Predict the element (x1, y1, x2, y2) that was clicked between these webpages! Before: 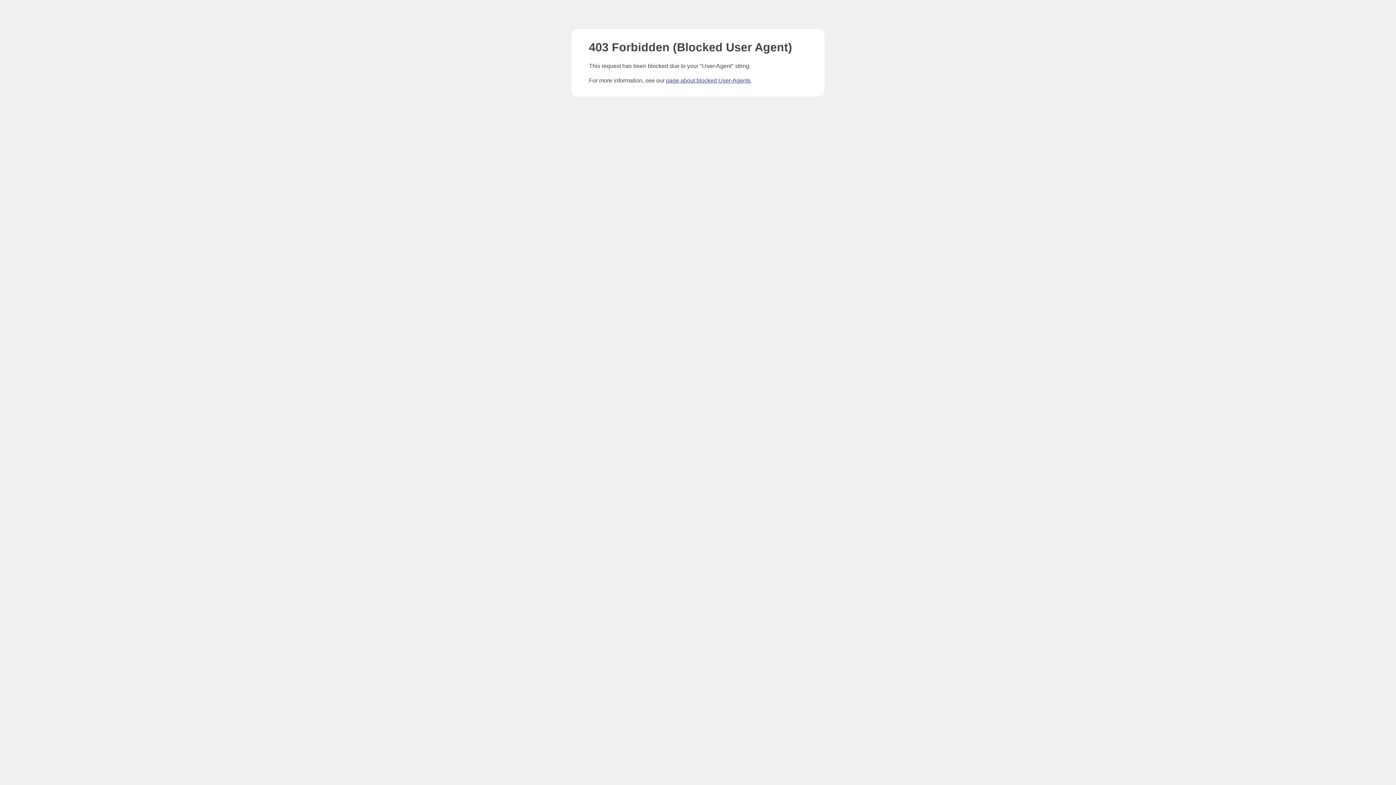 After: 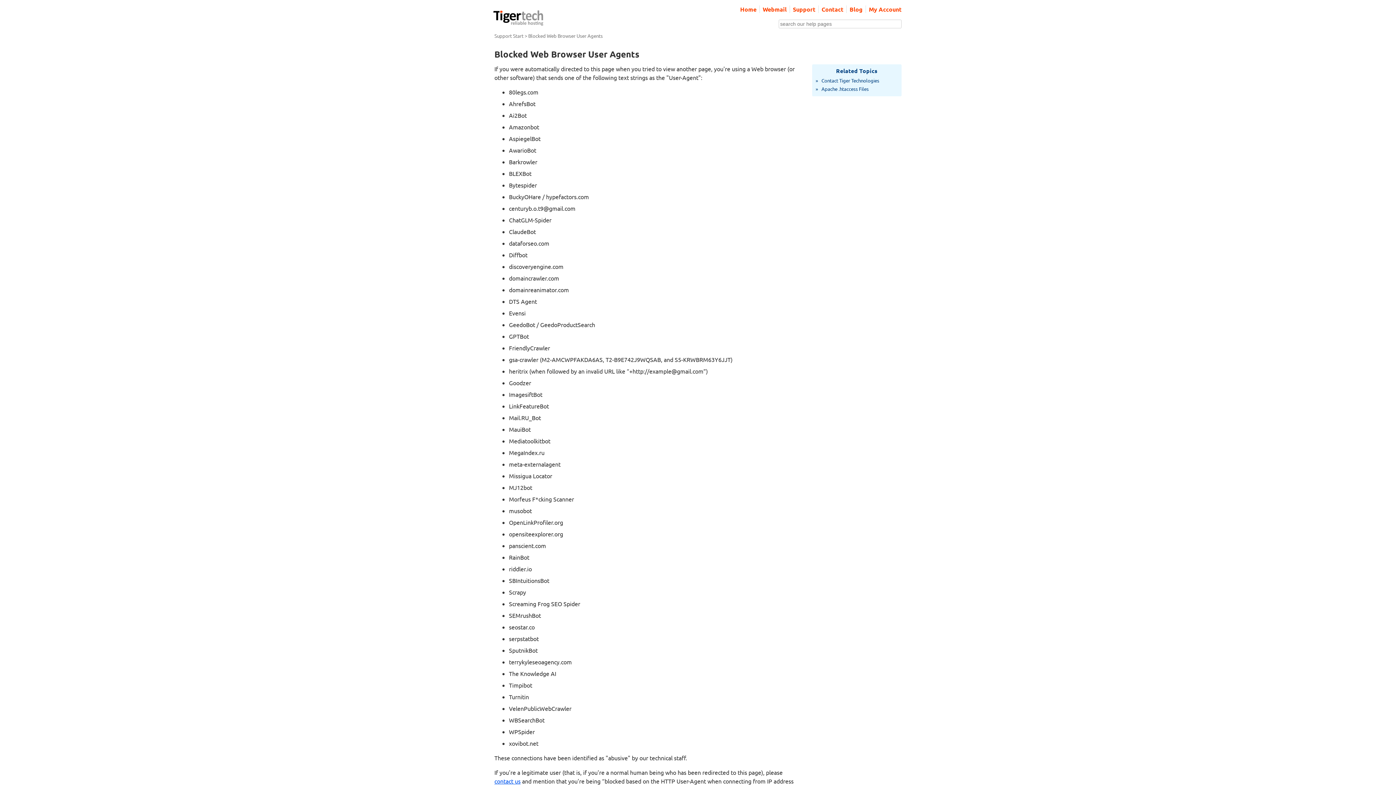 Action: bbox: (666, 77, 750, 83) label: page about blocked User-Agents